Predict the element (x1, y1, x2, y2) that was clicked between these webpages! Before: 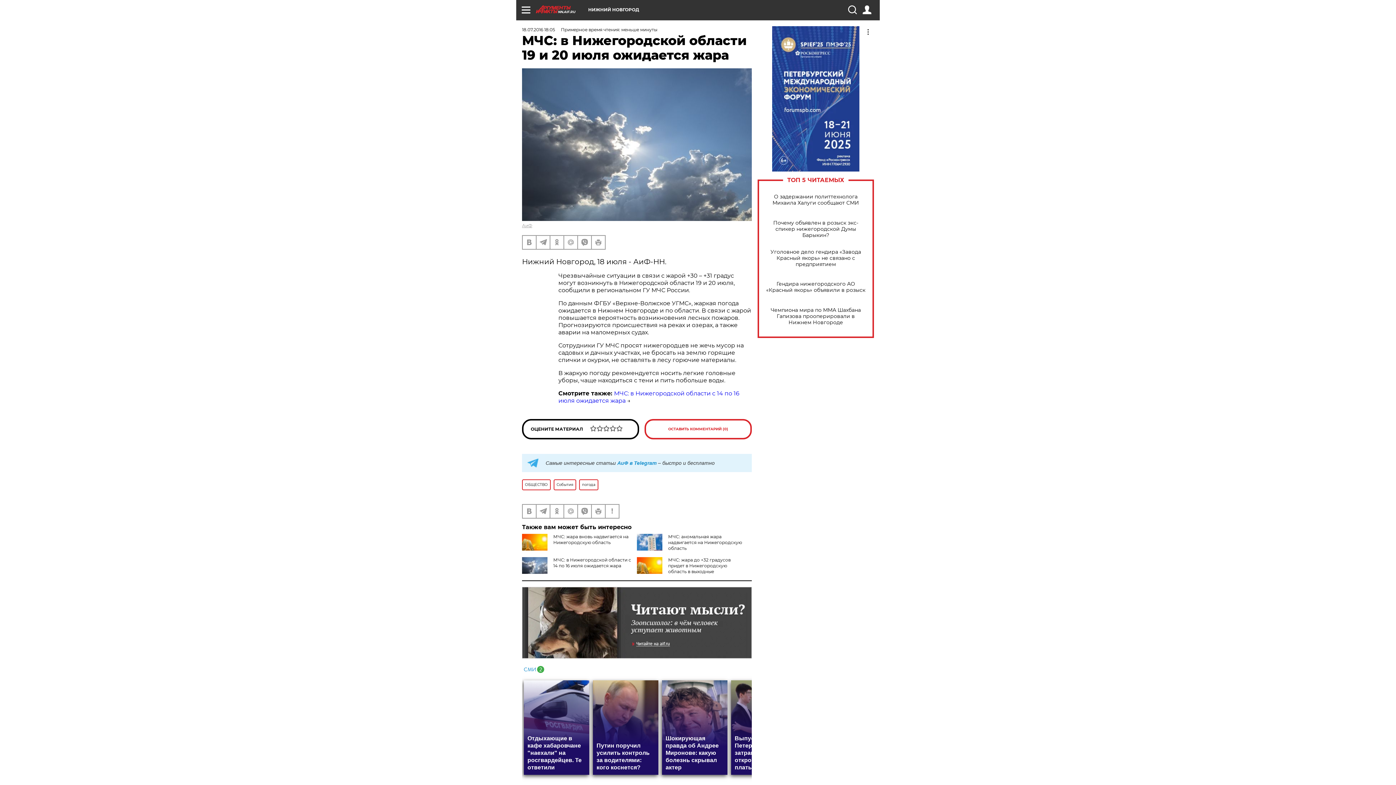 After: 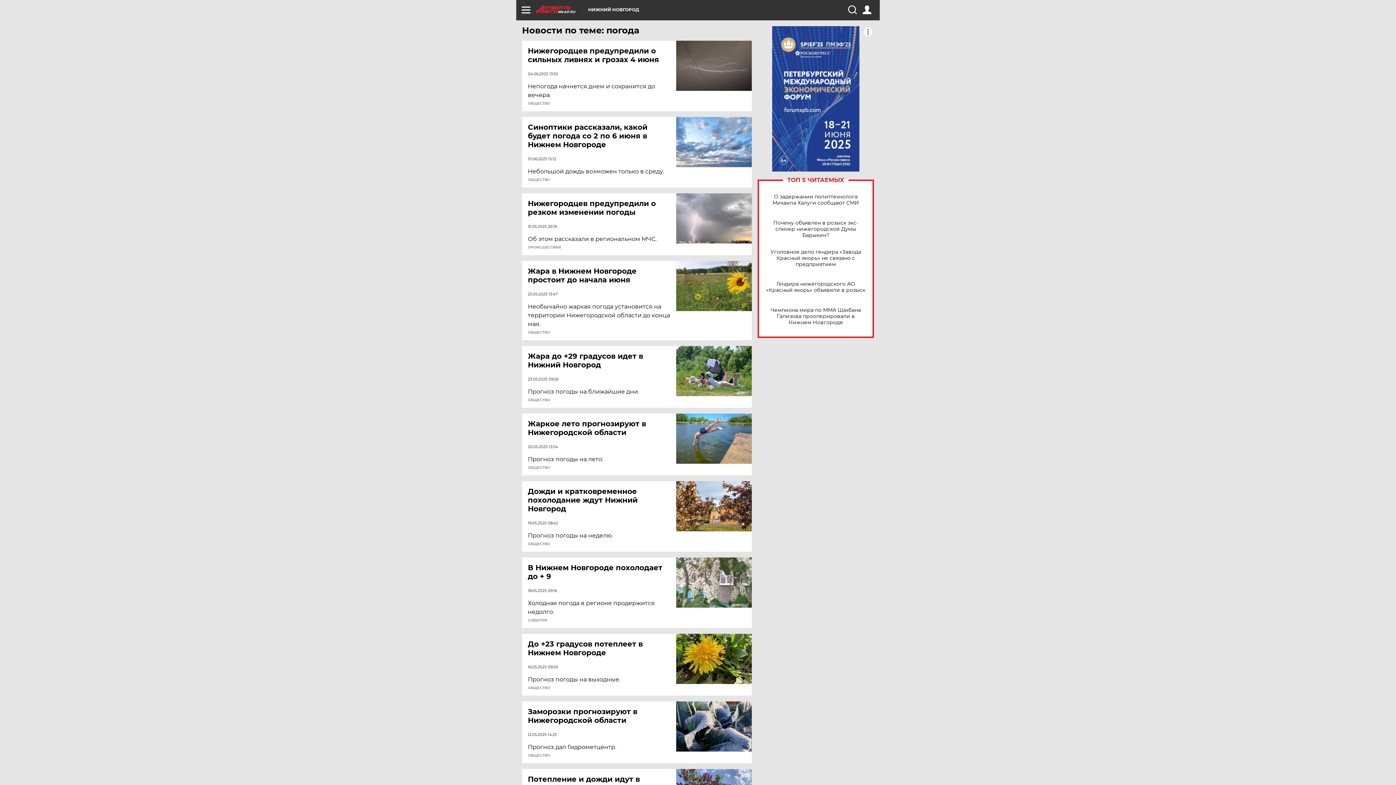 Action: label: погода bbox: (579, 479, 598, 490)